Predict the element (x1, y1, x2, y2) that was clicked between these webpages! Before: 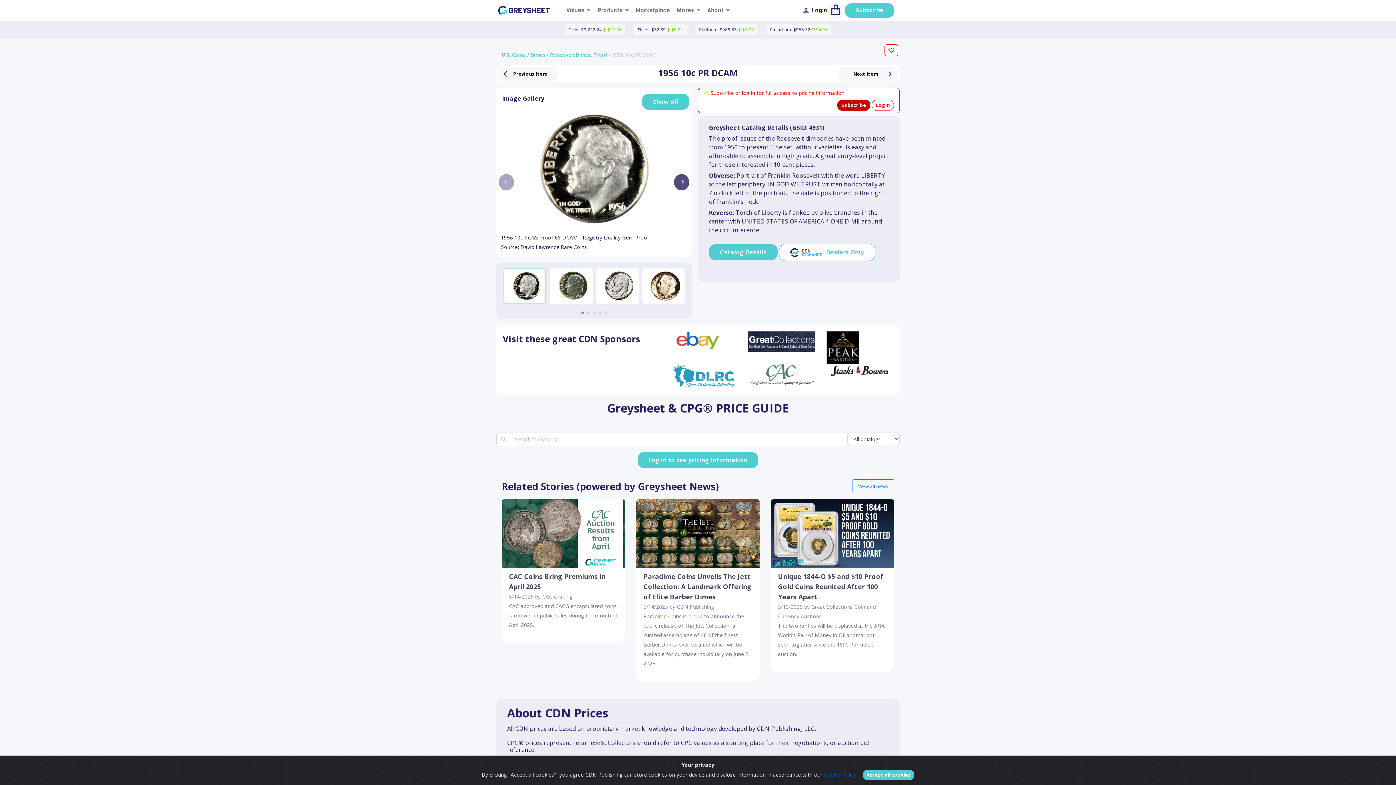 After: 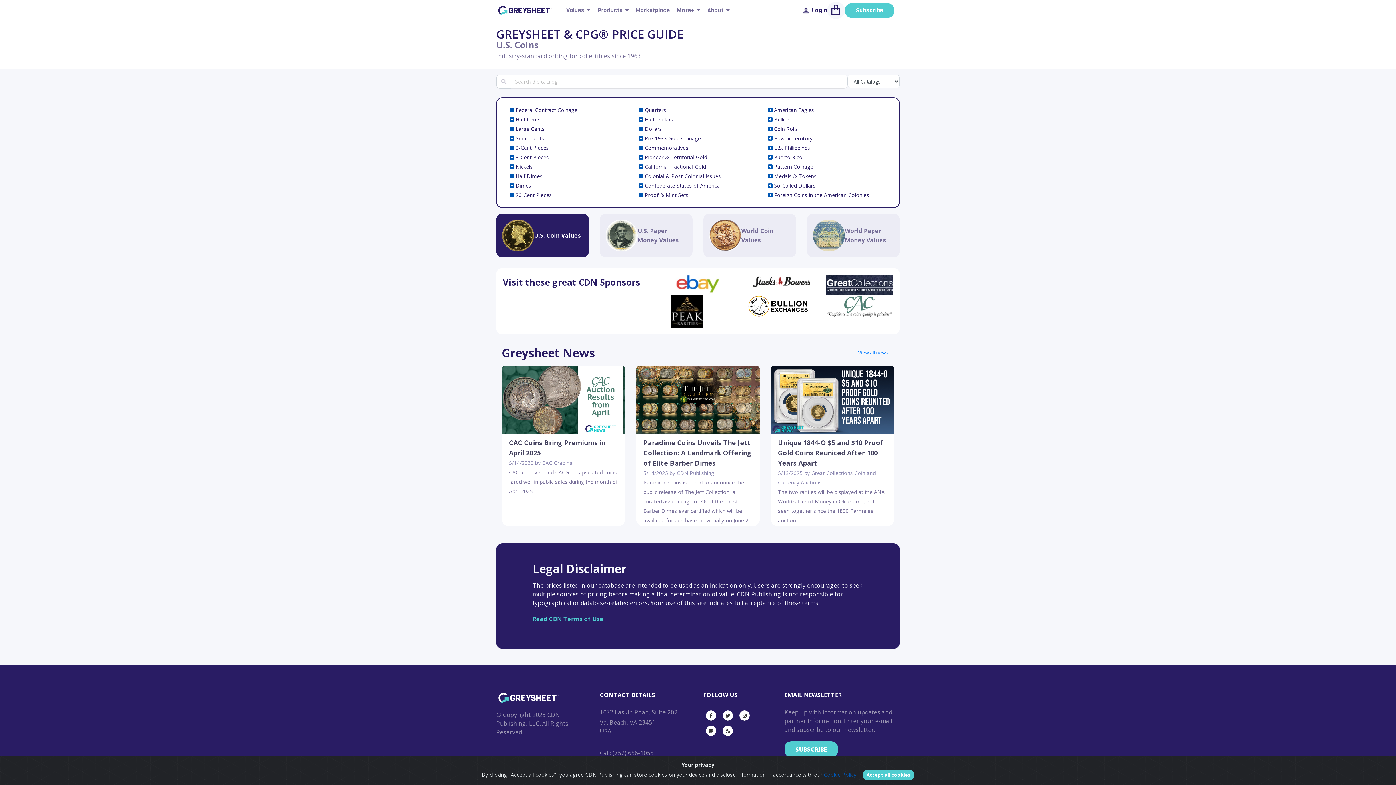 Action: bbox: (501, 51, 529, 58) label: U.S. Coins /